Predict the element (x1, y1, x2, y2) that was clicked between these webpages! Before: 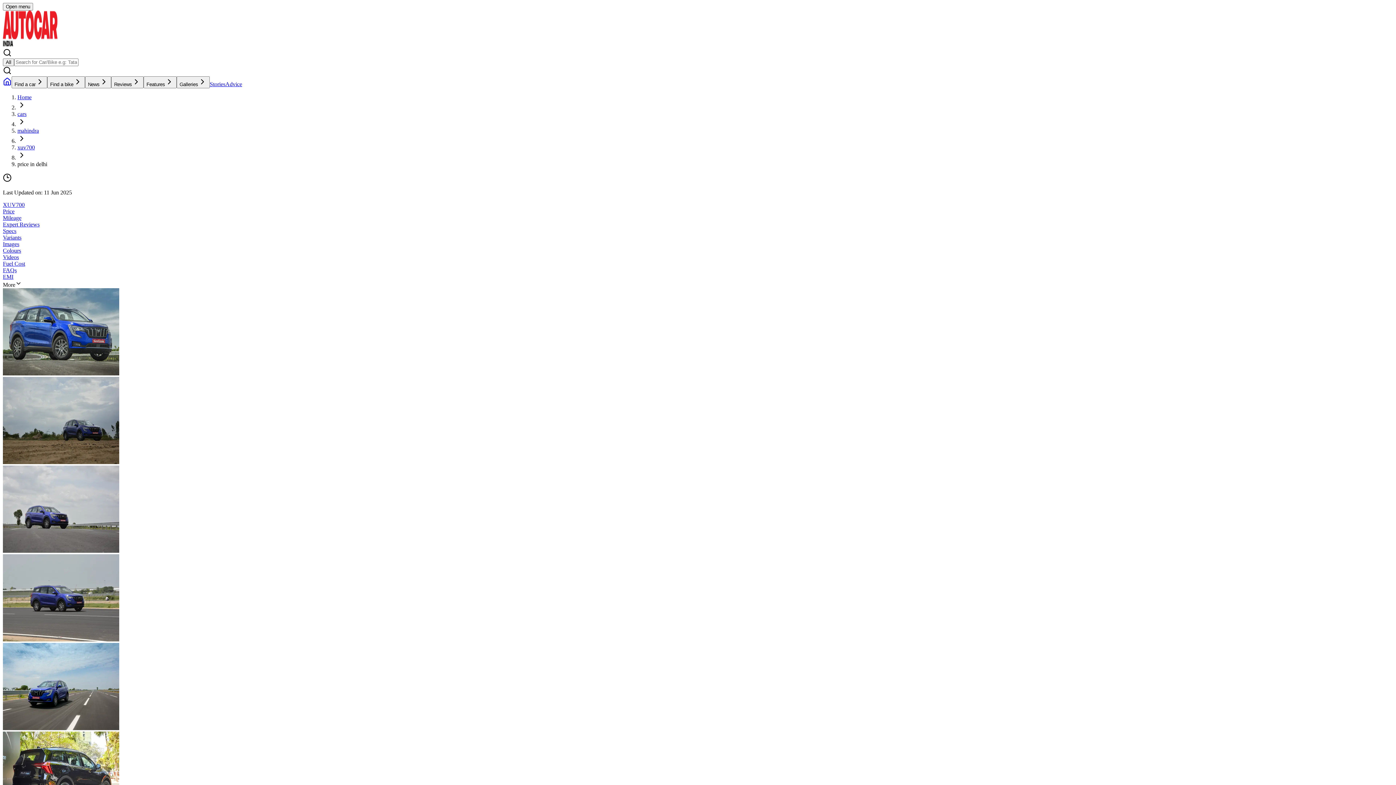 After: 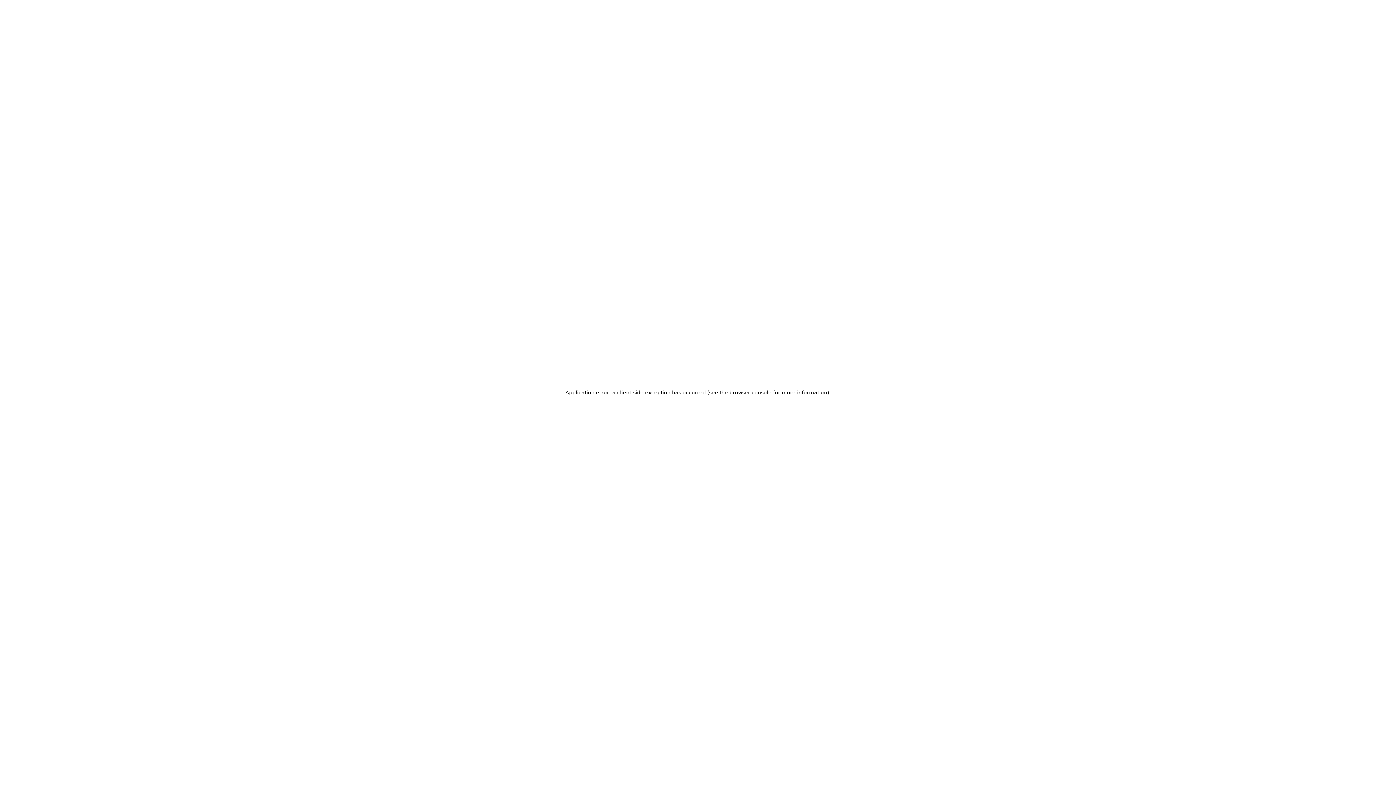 Action: bbox: (2, 234, 21, 240) label: Variants